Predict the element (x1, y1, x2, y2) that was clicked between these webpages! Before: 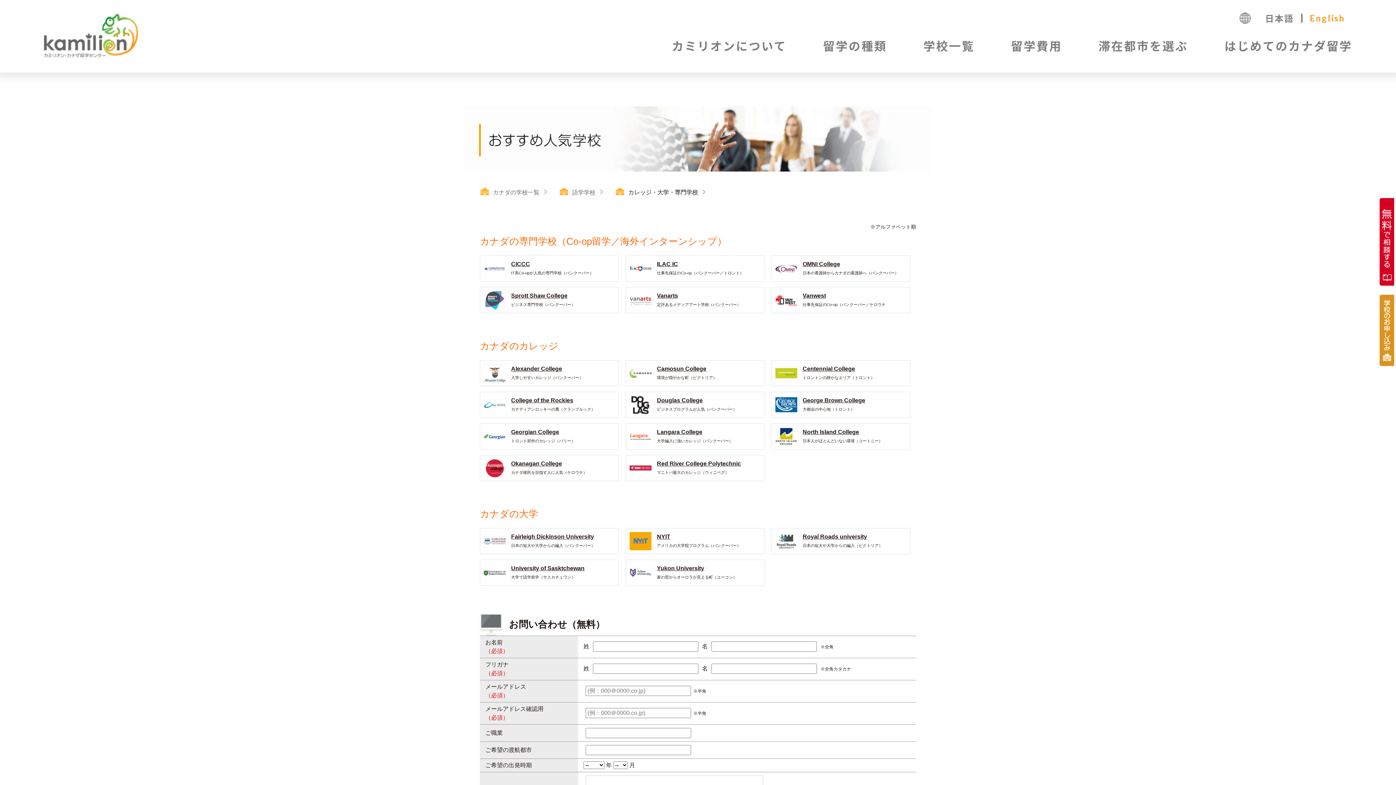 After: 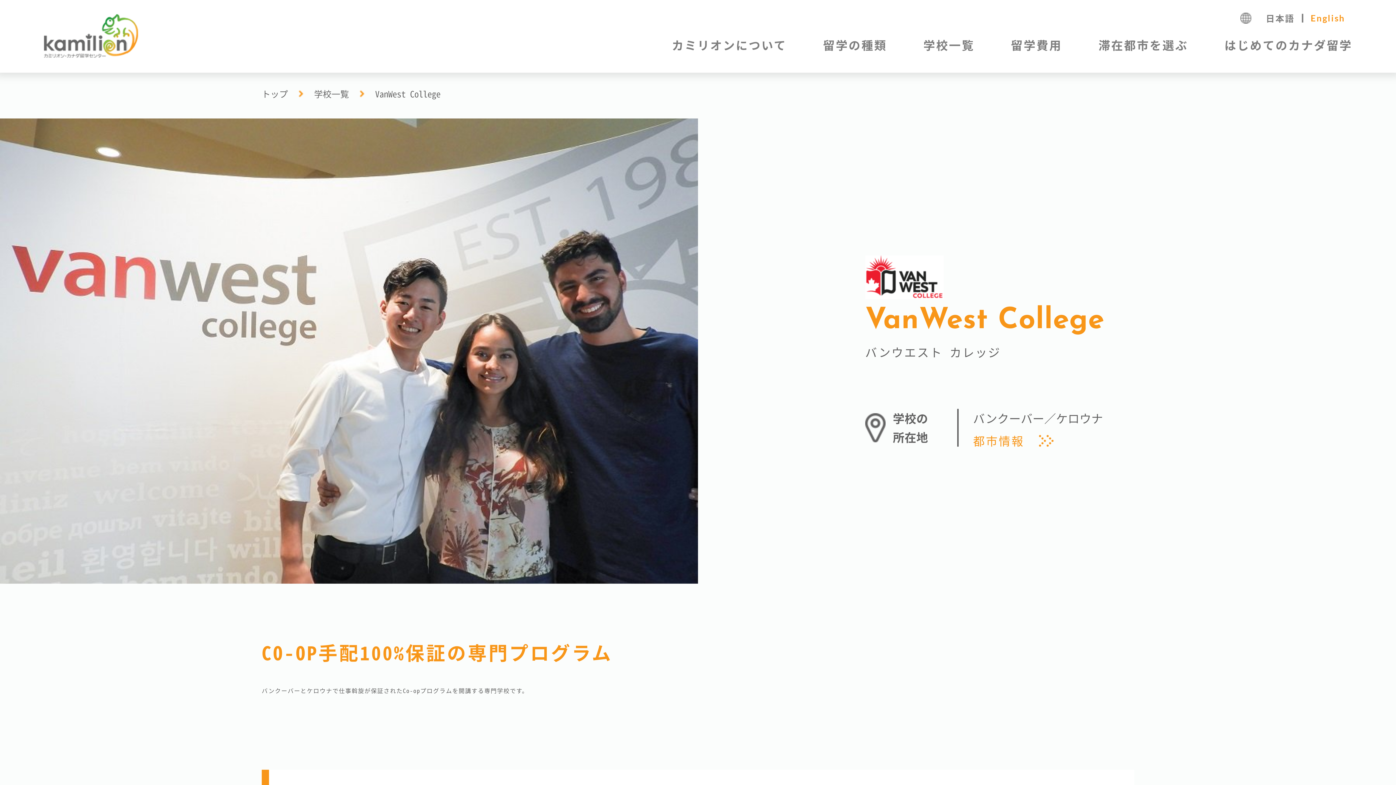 Action: bbox: (802, 292, 826, 298) label: Vanwest